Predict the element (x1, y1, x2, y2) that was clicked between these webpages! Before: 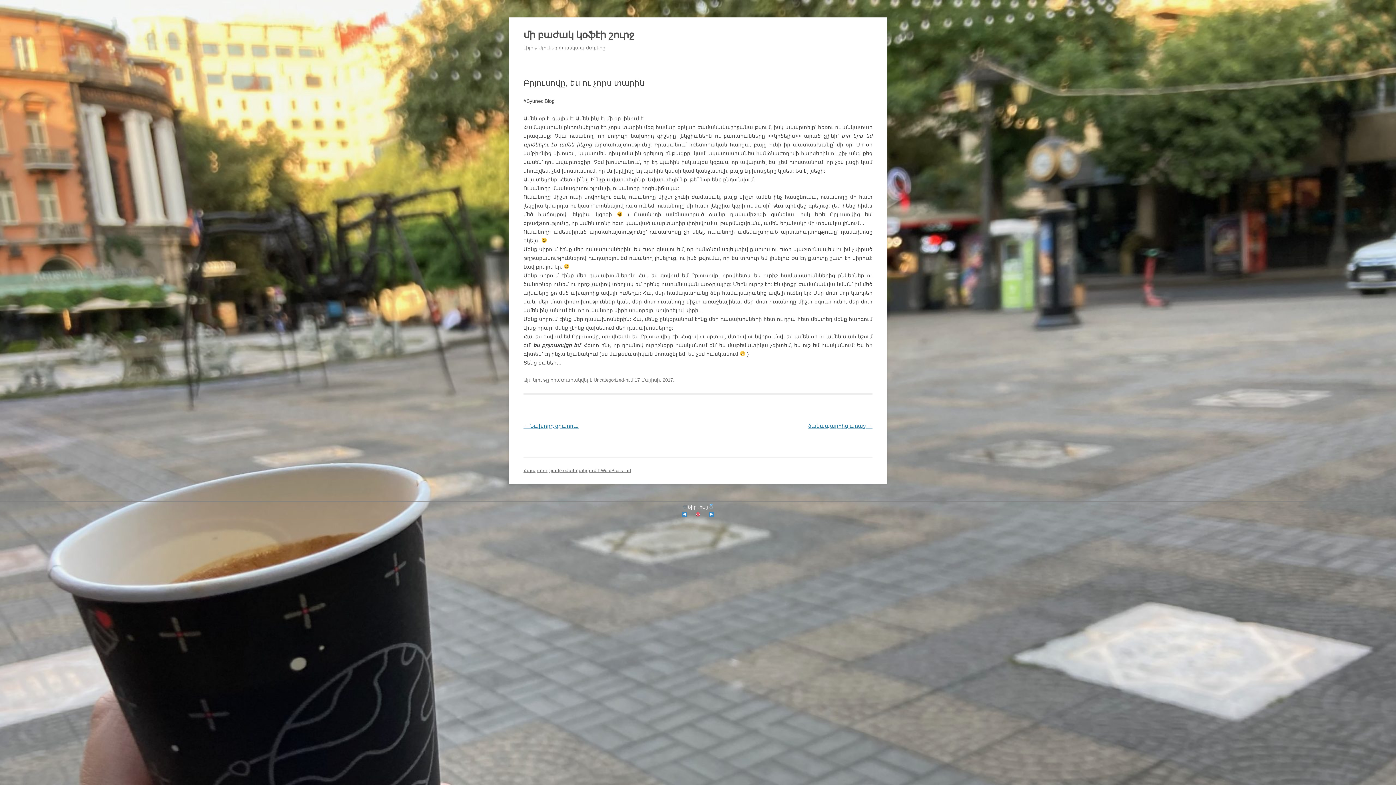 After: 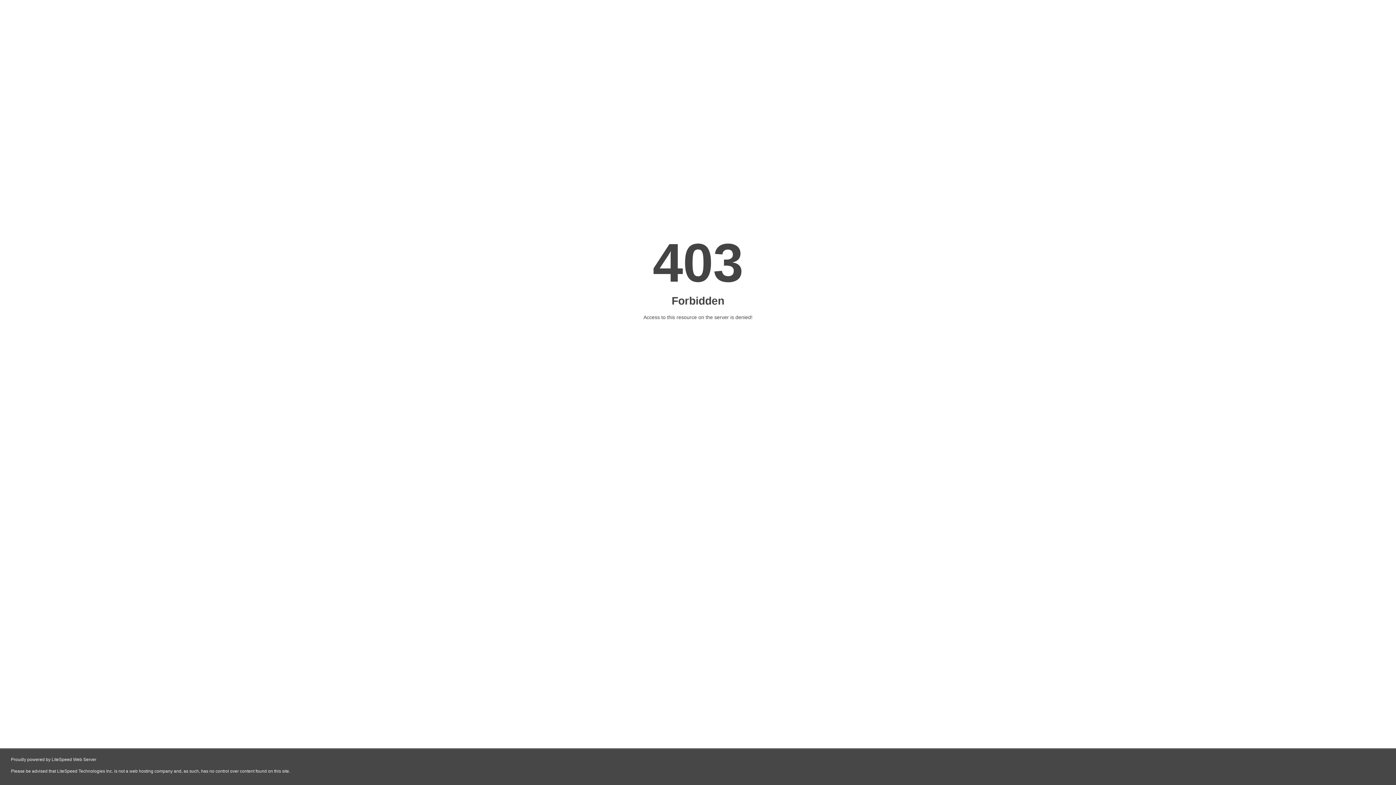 Action: bbox: (706, 509, 717, 520)